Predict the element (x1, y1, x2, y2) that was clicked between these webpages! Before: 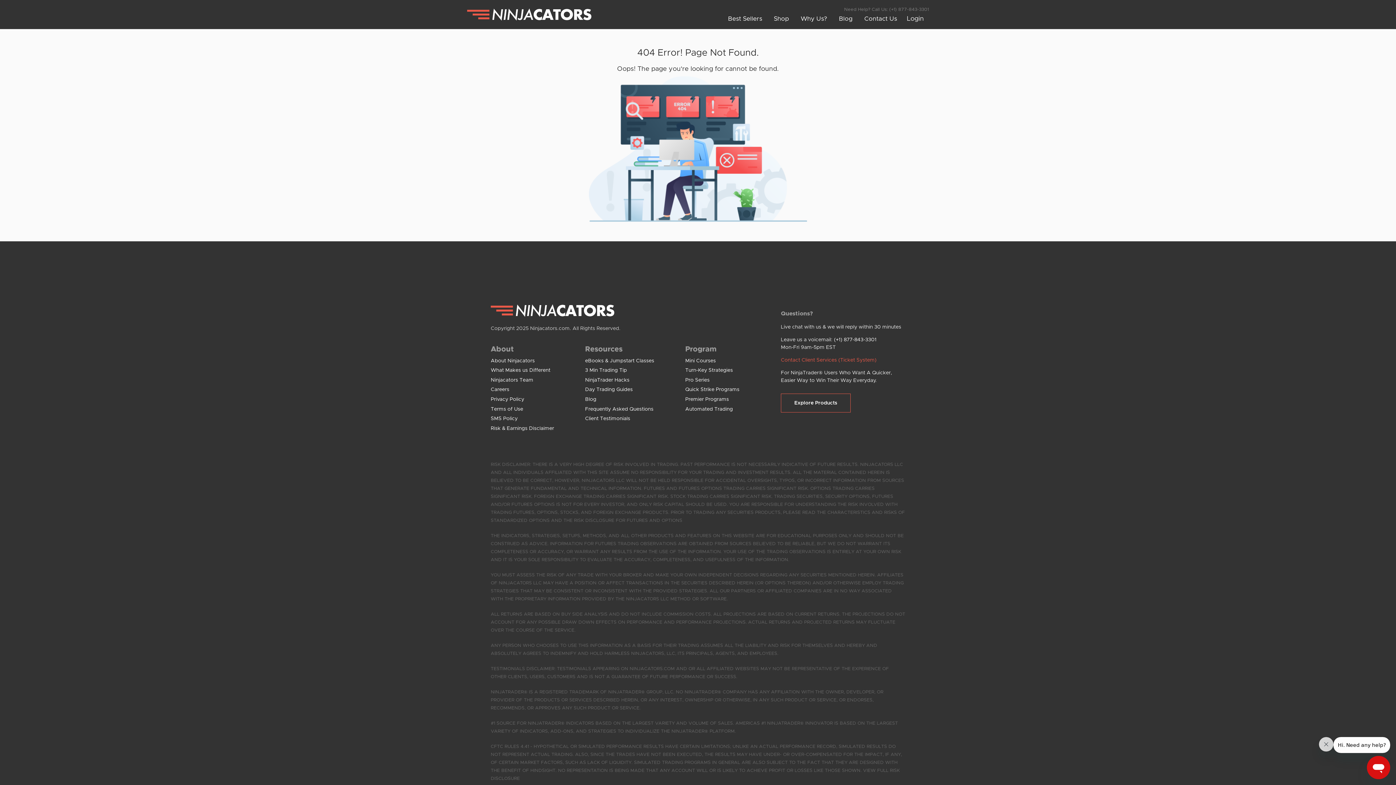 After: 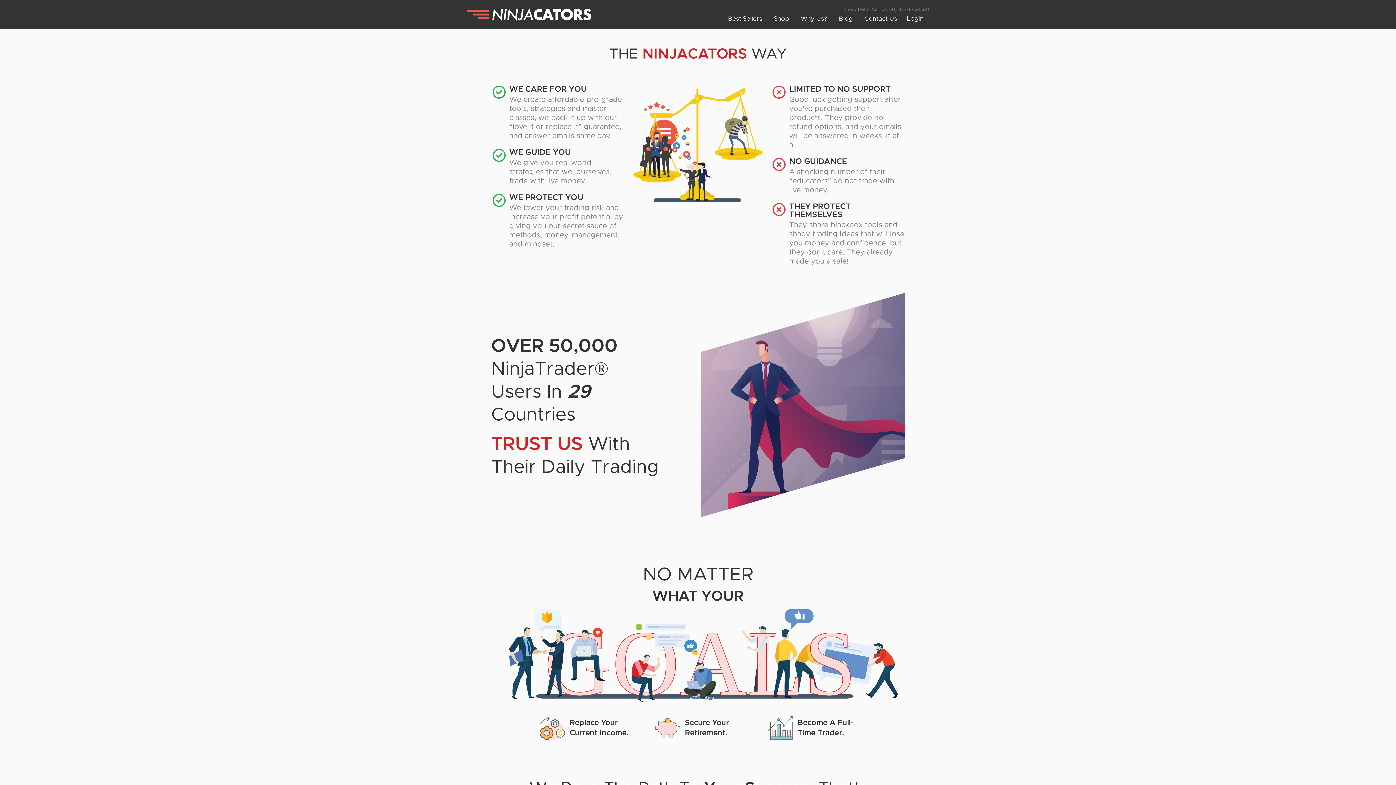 Action: bbox: (490, 368, 550, 373) label: What Makes us Different